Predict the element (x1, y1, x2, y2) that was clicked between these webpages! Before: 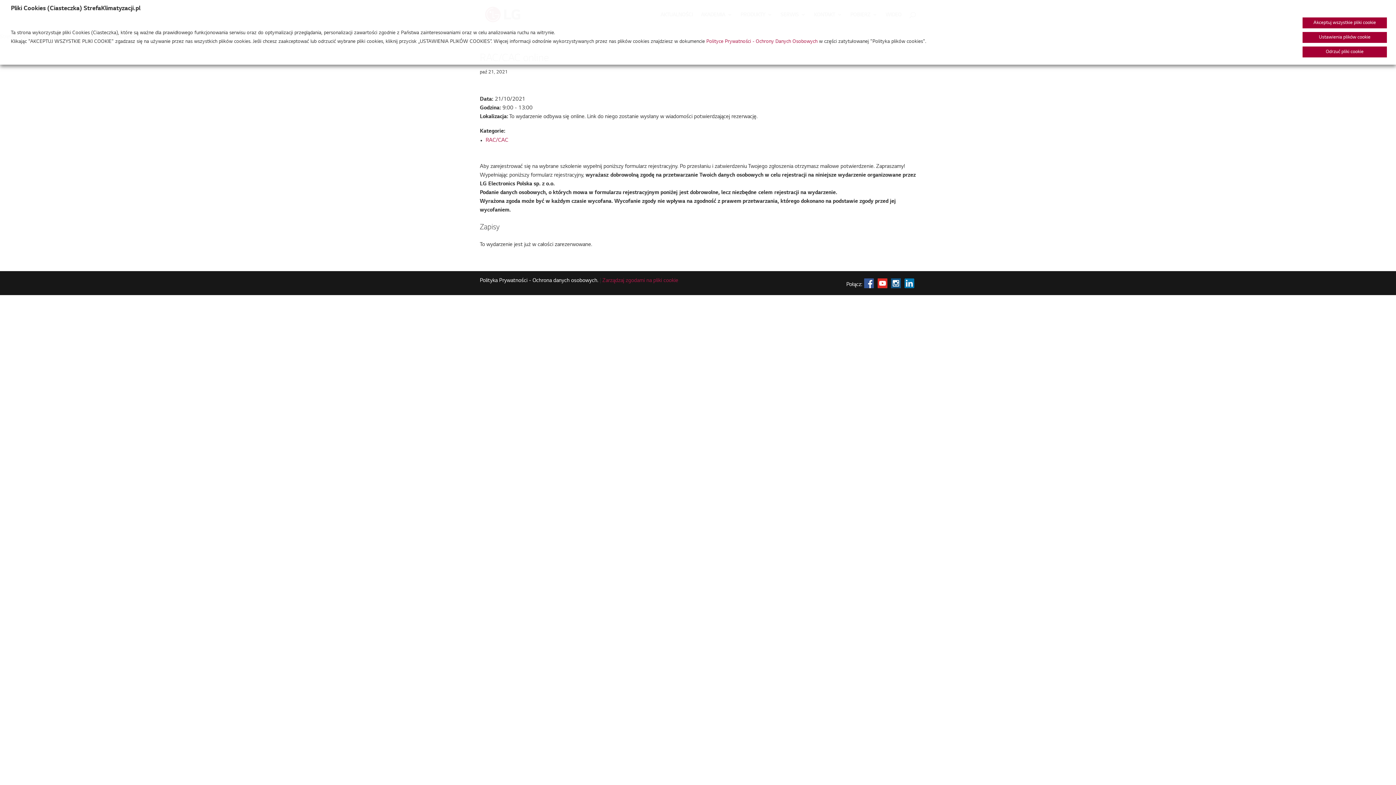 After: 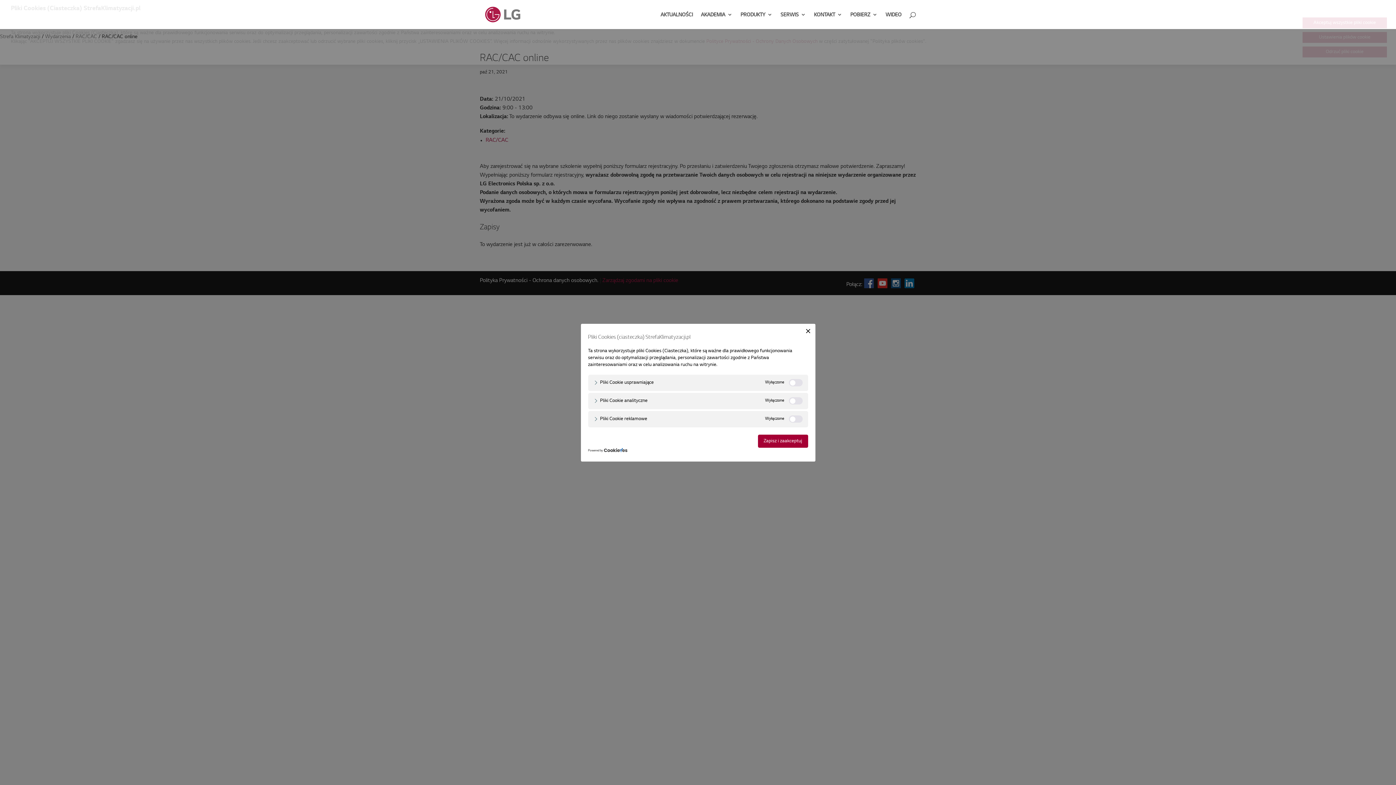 Action: label: Ustawienia plików cookie bbox: (1302, 32, 1387, 42)